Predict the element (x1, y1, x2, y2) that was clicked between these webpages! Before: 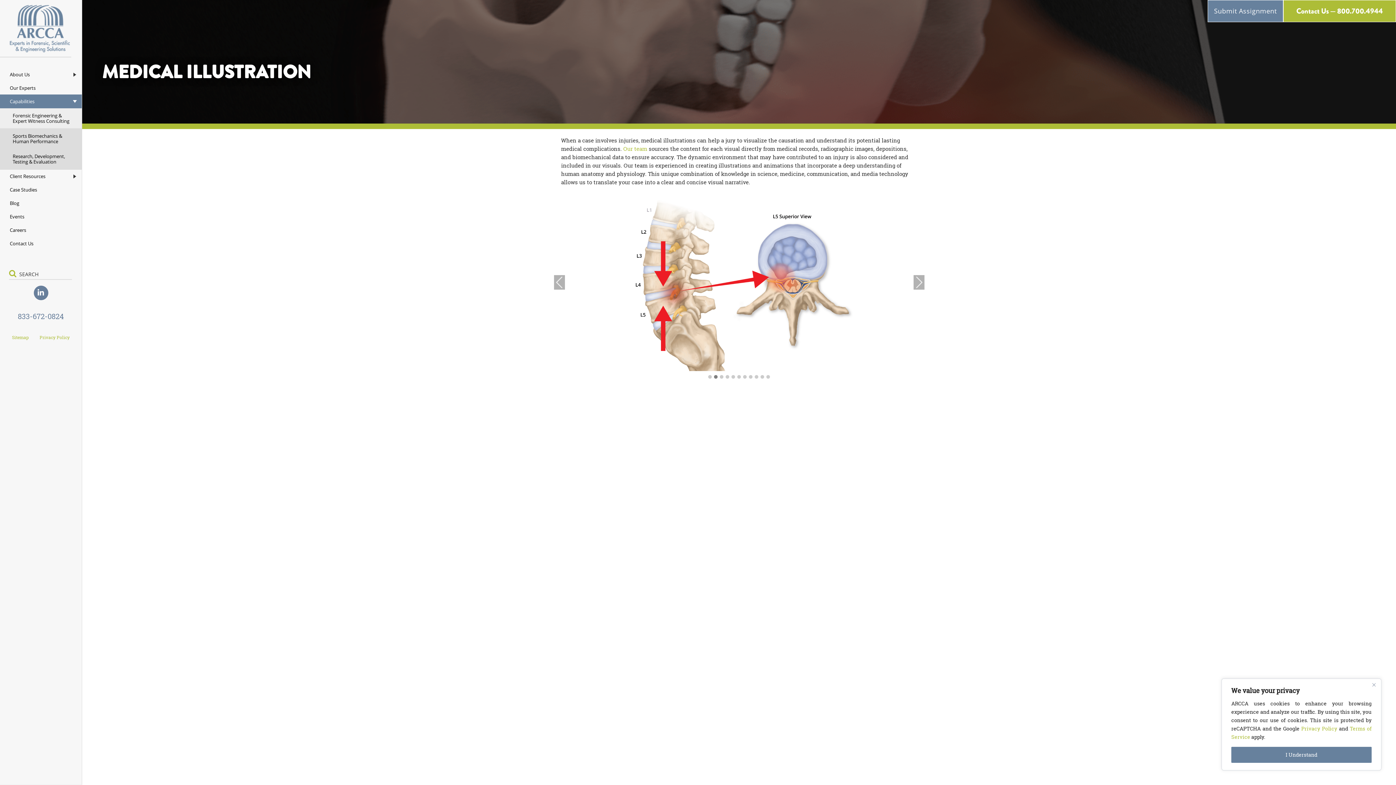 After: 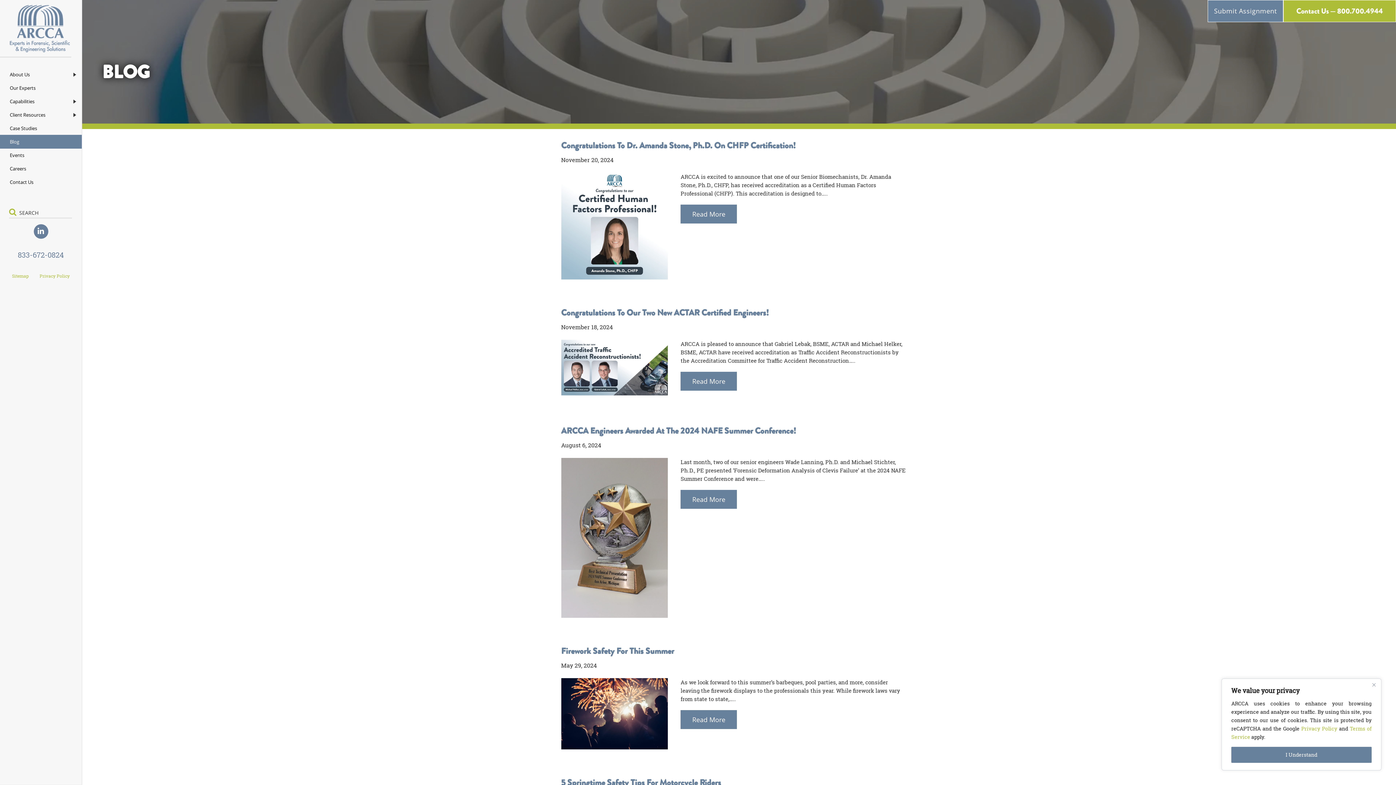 Action: label: Blog bbox: (0, 196, 81, 210)